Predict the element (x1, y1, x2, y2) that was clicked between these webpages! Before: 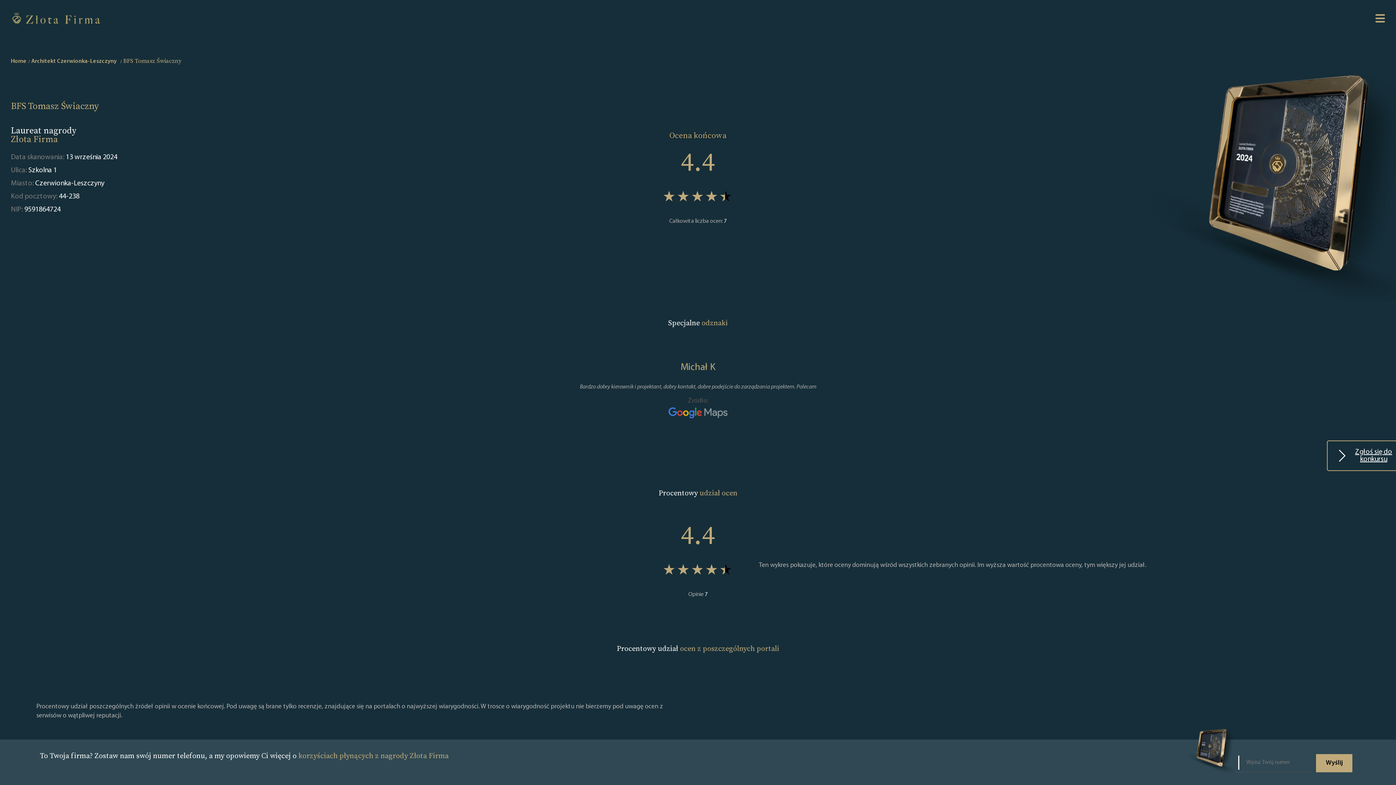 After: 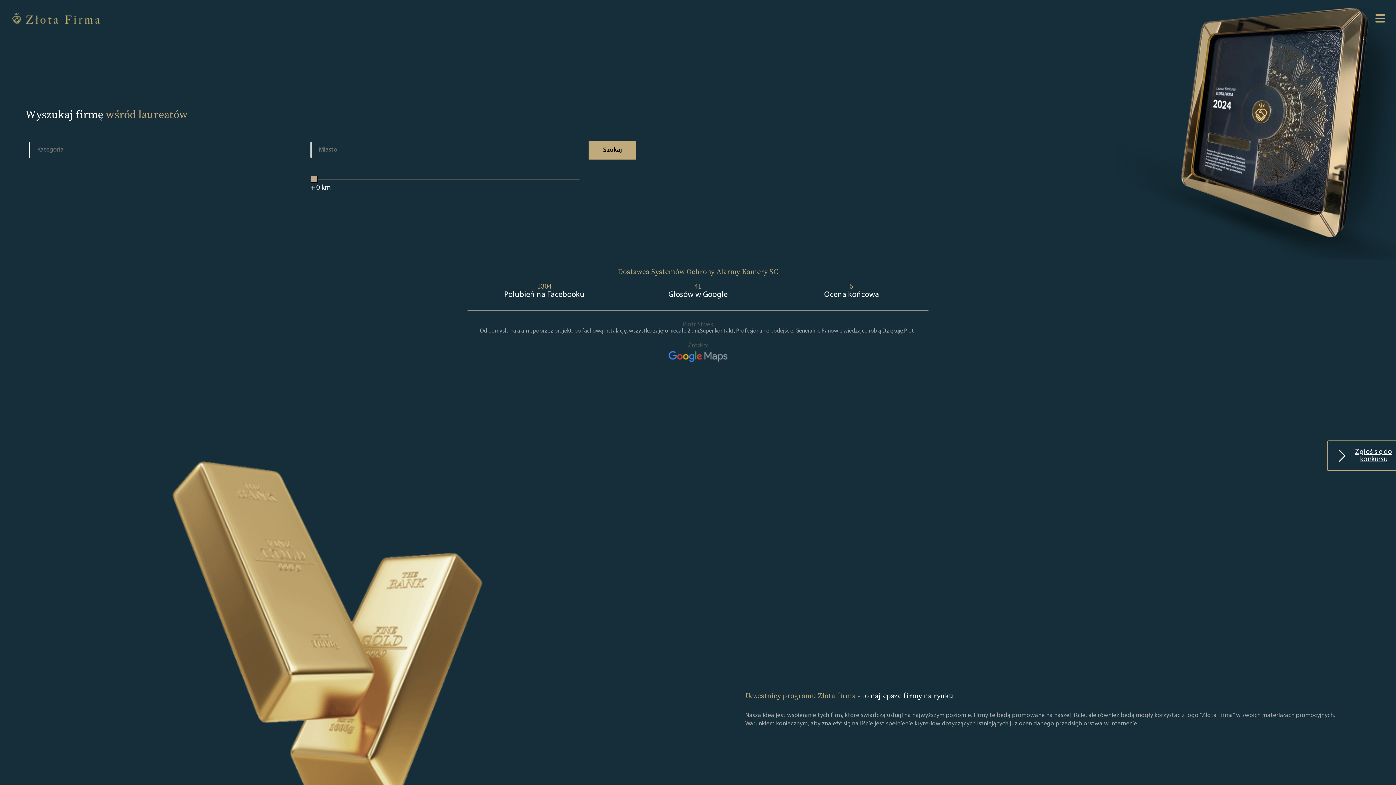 Action: bbox: (10, 58, 26, 64) label: home